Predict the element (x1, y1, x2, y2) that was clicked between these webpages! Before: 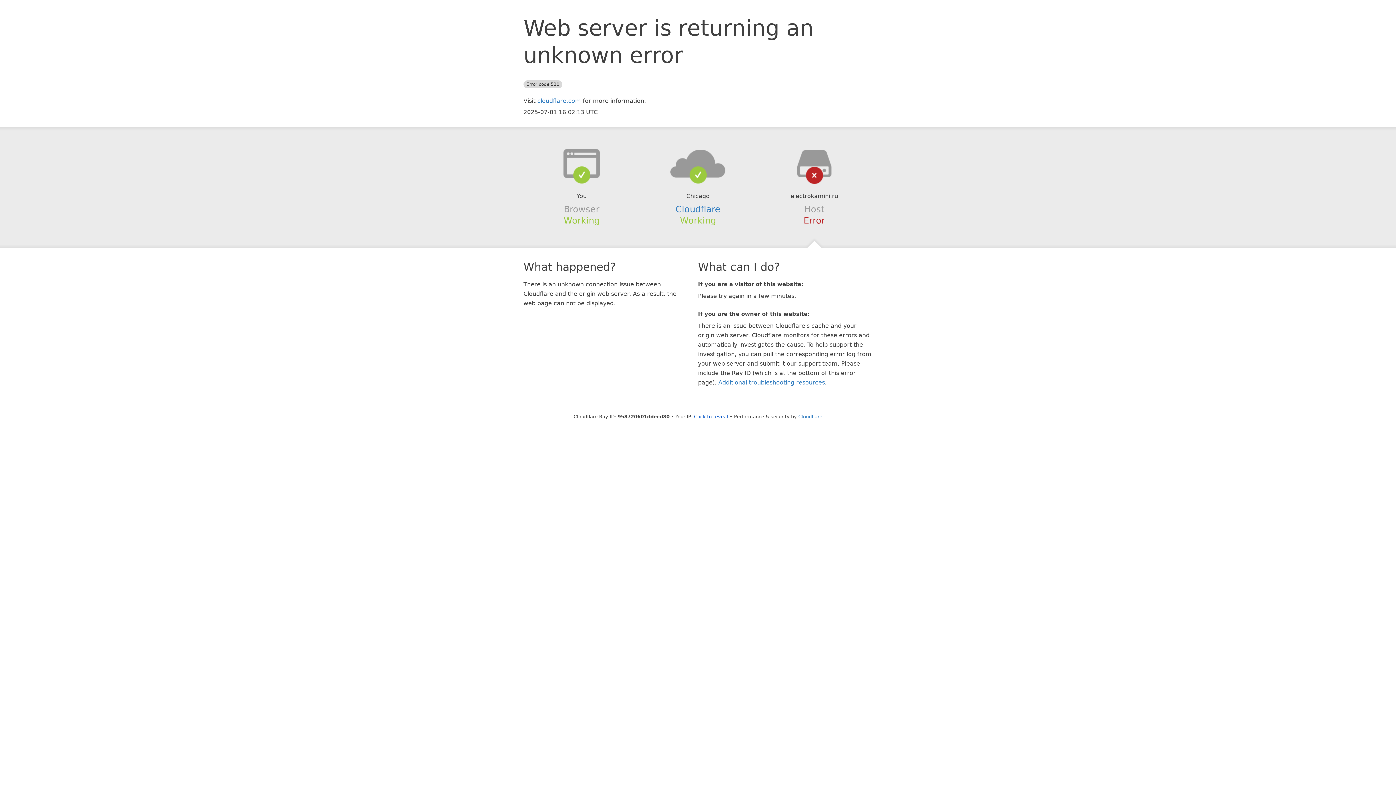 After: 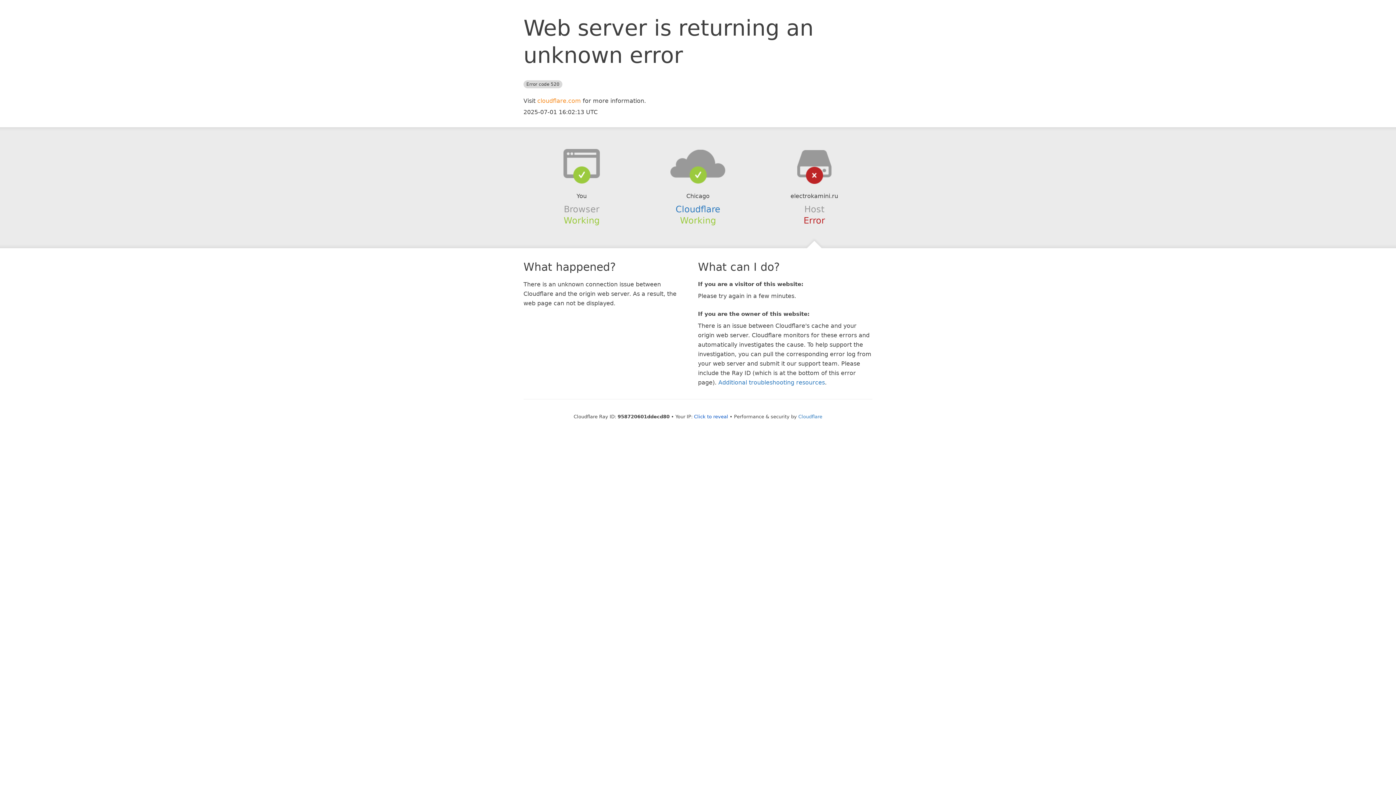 Action: bbox: (537, 97, 581, 104) label: cloudflare.com